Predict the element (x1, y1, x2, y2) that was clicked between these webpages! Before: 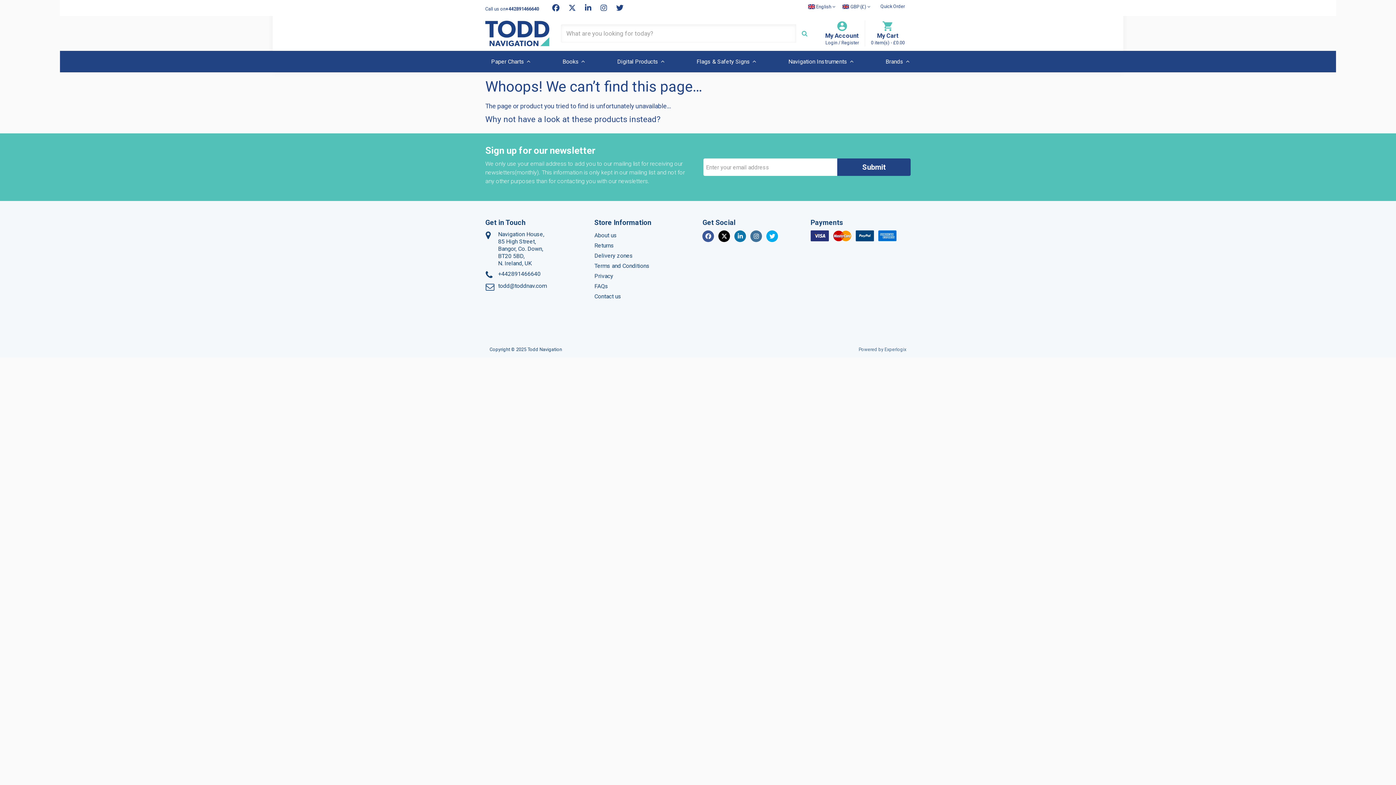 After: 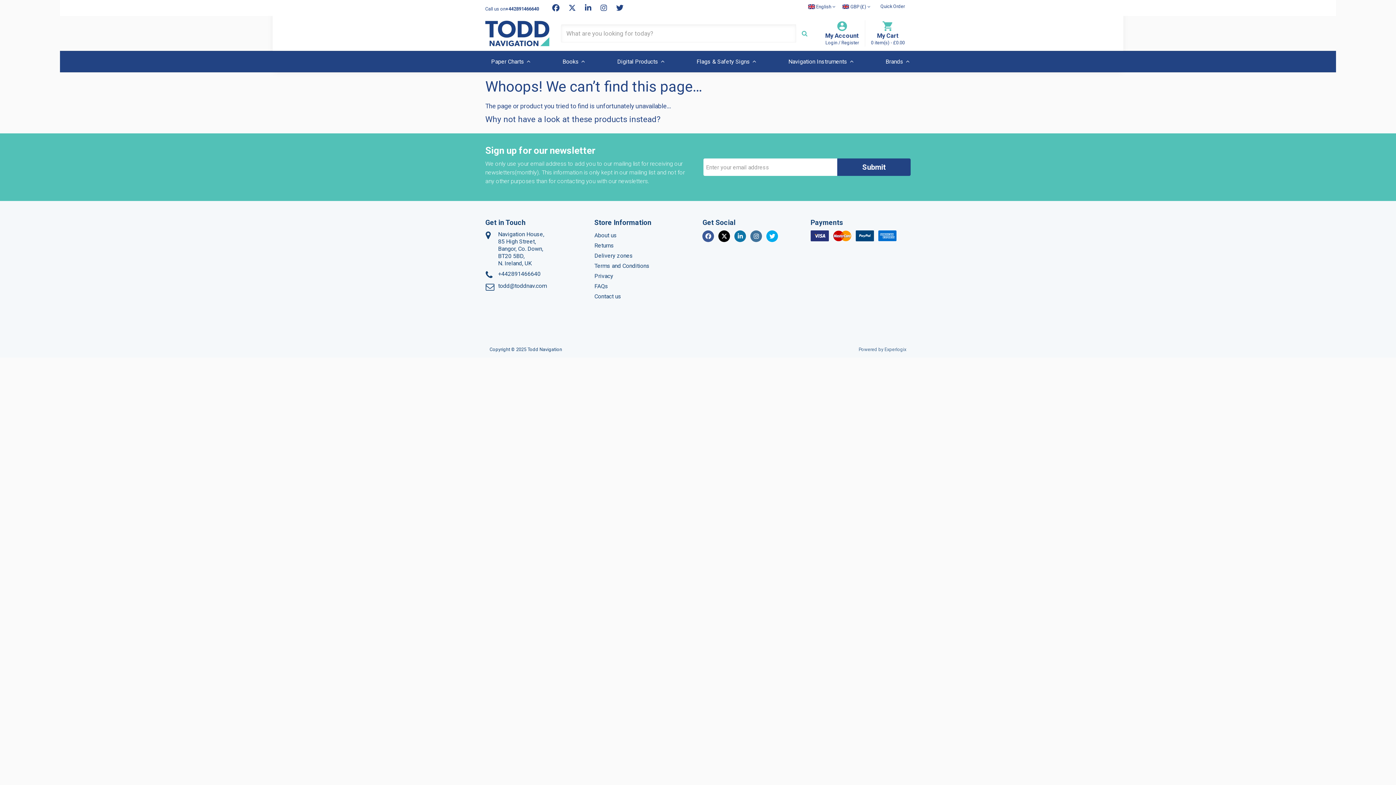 Action: bbox: (884, 346, 906, 352) label: Experlogix